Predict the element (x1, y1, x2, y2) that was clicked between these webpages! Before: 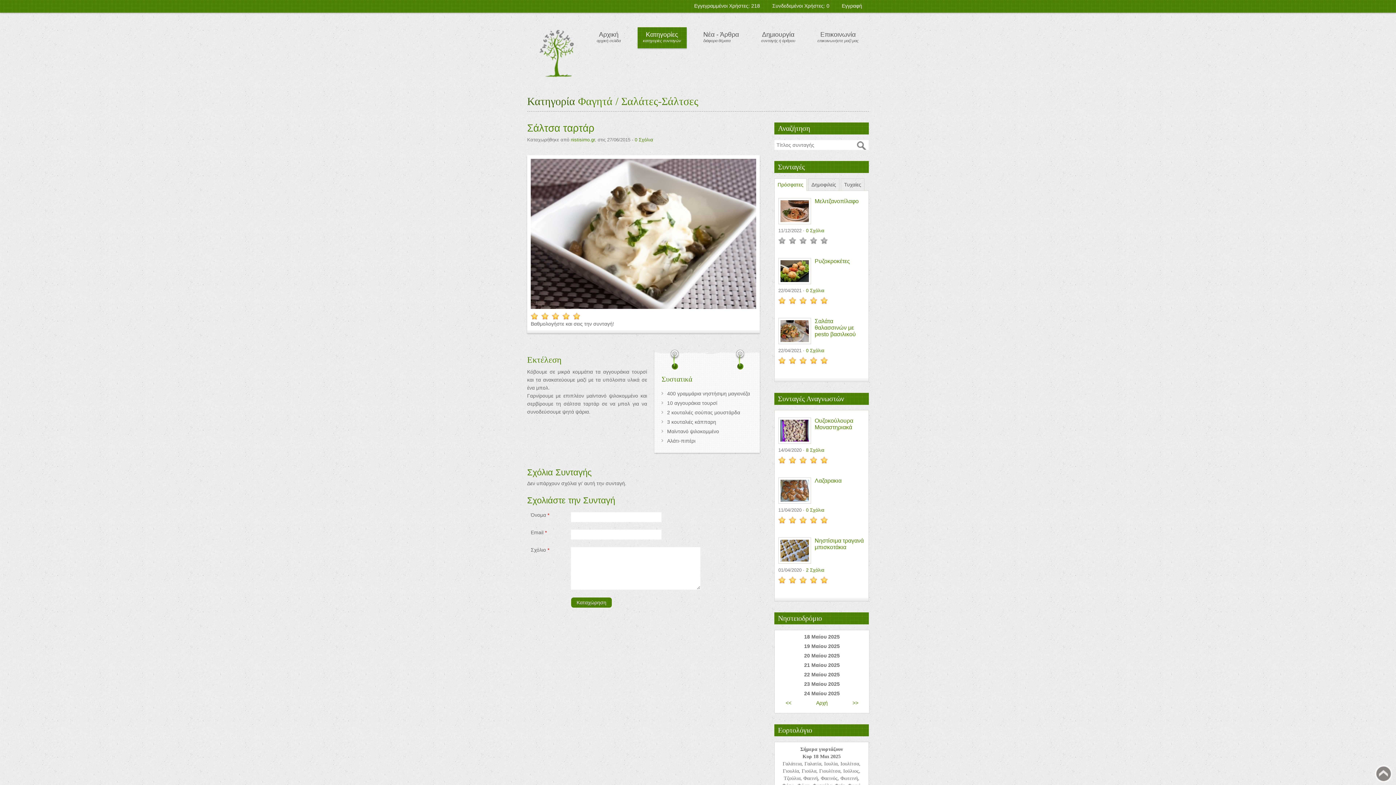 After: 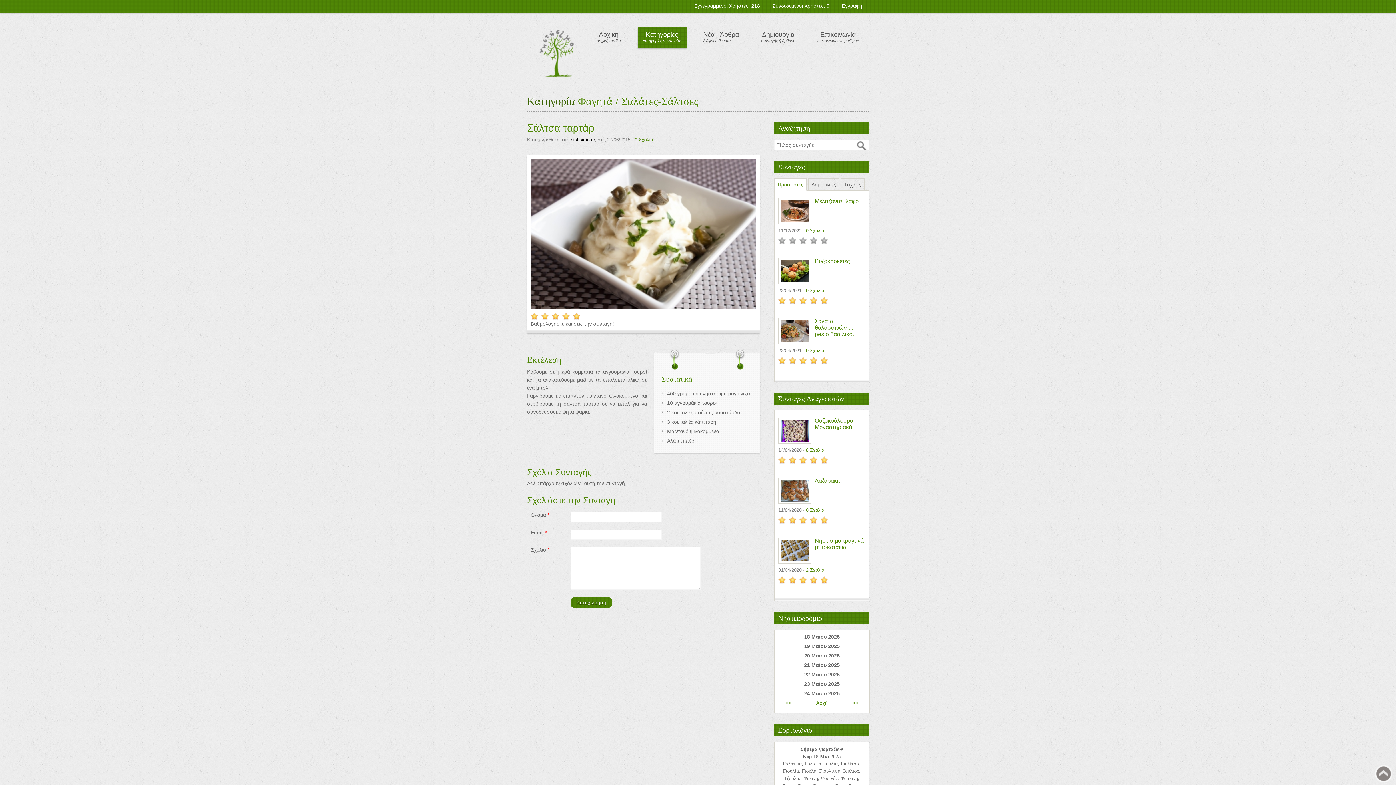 Action: label: nistisimo.gr bbox: (570, 137, 594, 142)